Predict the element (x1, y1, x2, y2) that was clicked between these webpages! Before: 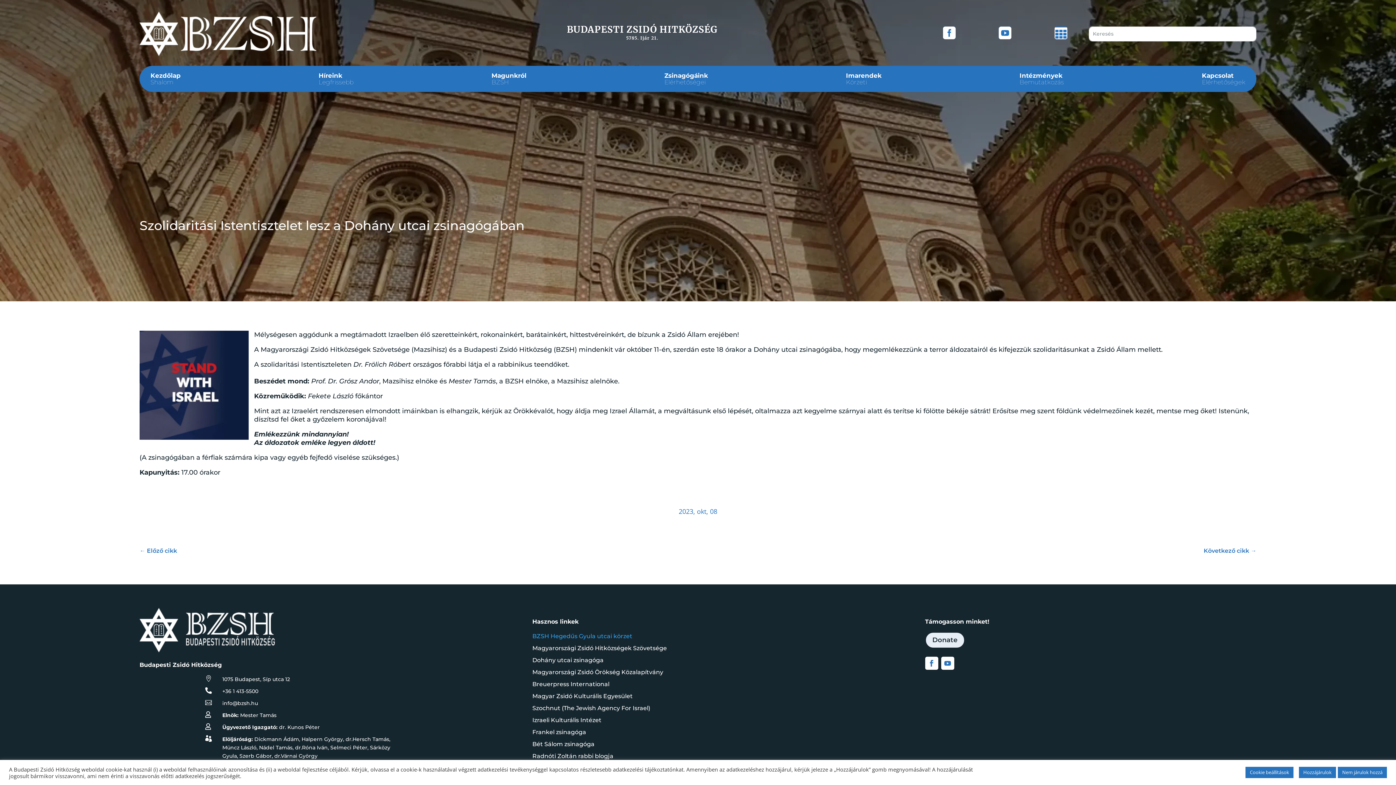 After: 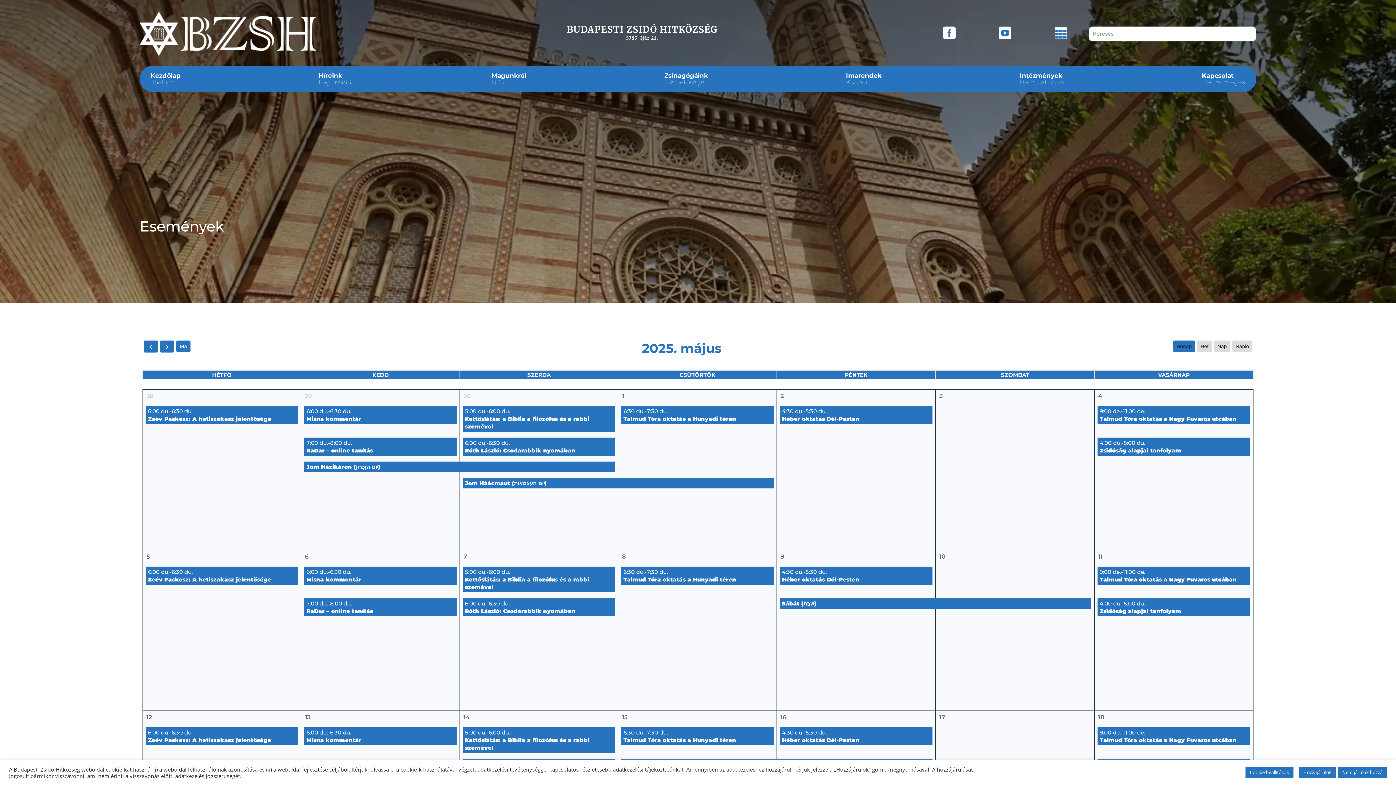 Action: bbox: (1054, 33, 1067, 40) label: 